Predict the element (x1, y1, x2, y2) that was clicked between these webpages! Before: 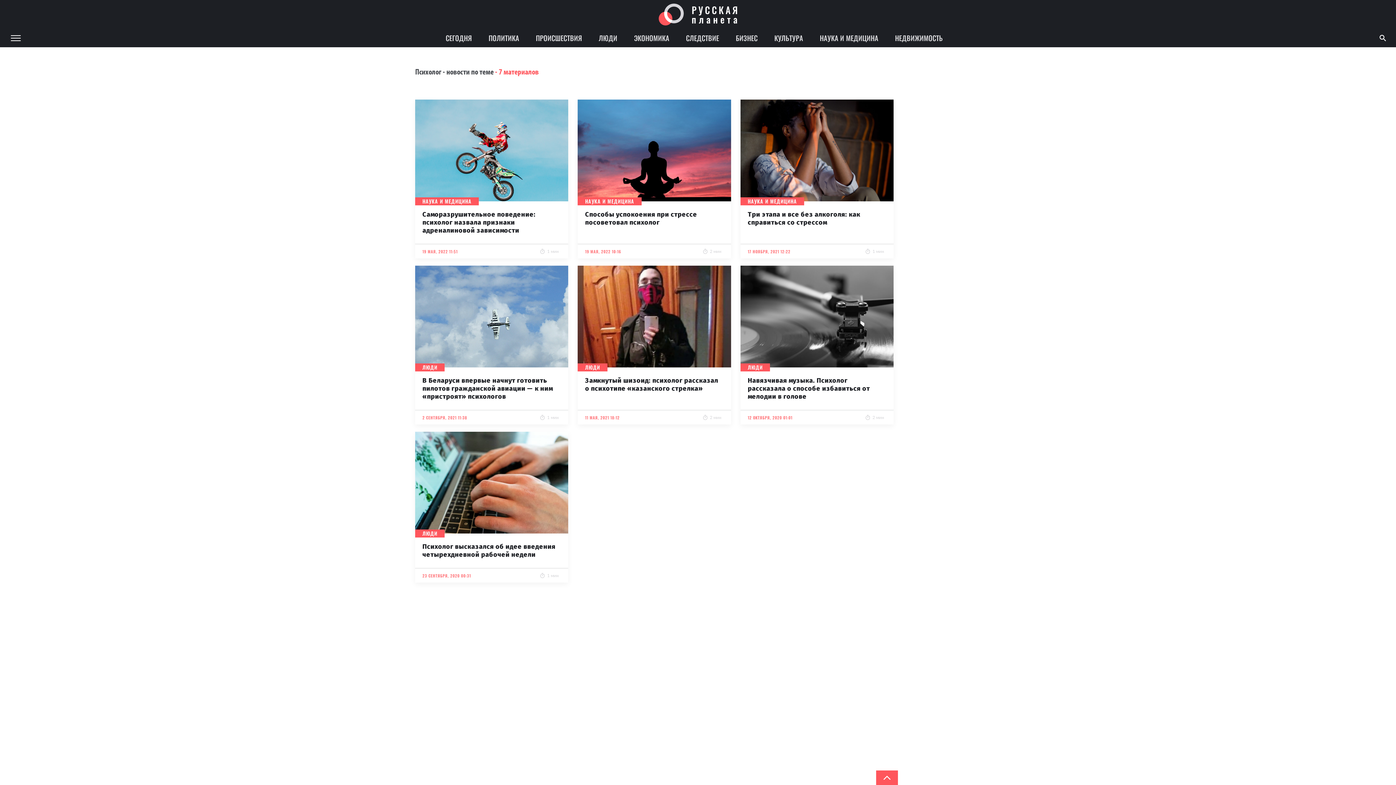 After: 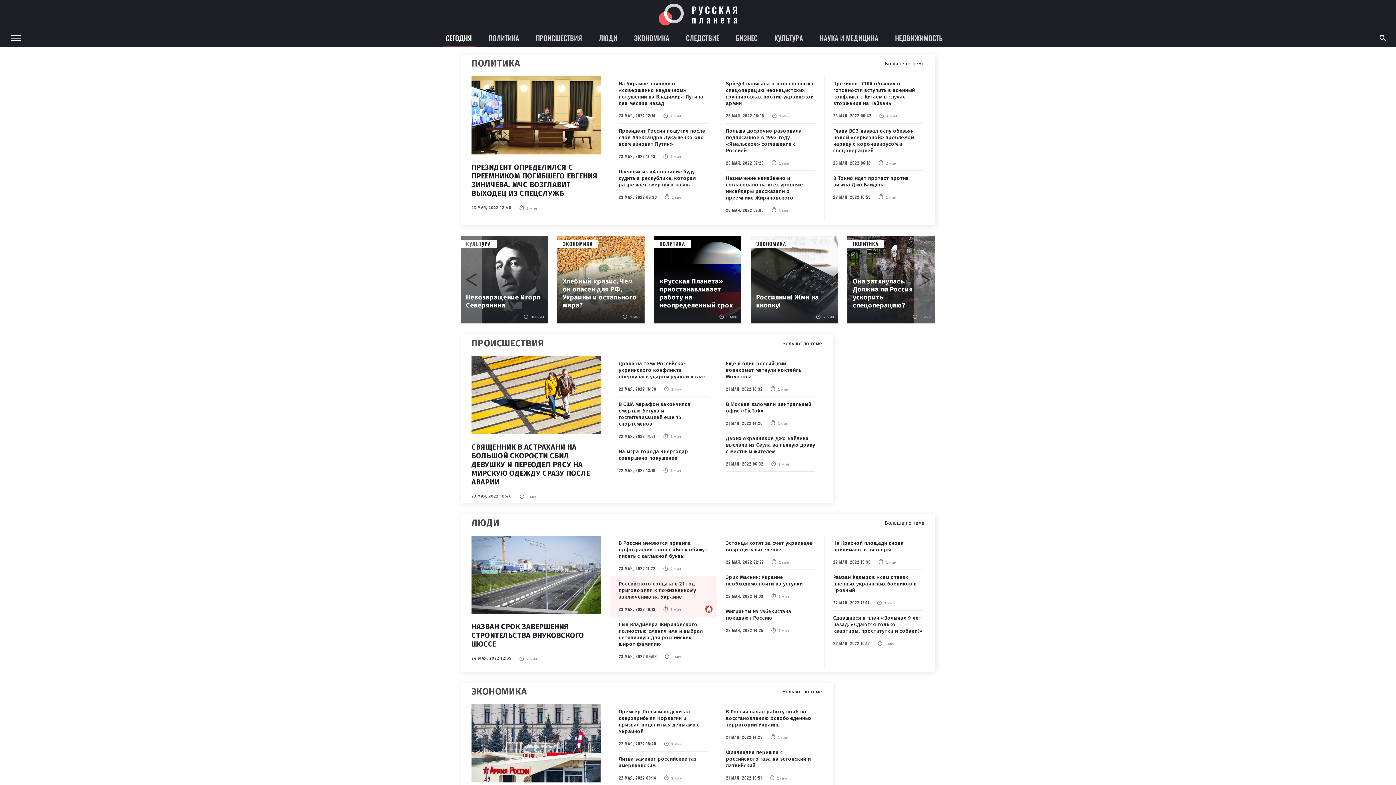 Action: bbox: (658, 3, 737, 25)